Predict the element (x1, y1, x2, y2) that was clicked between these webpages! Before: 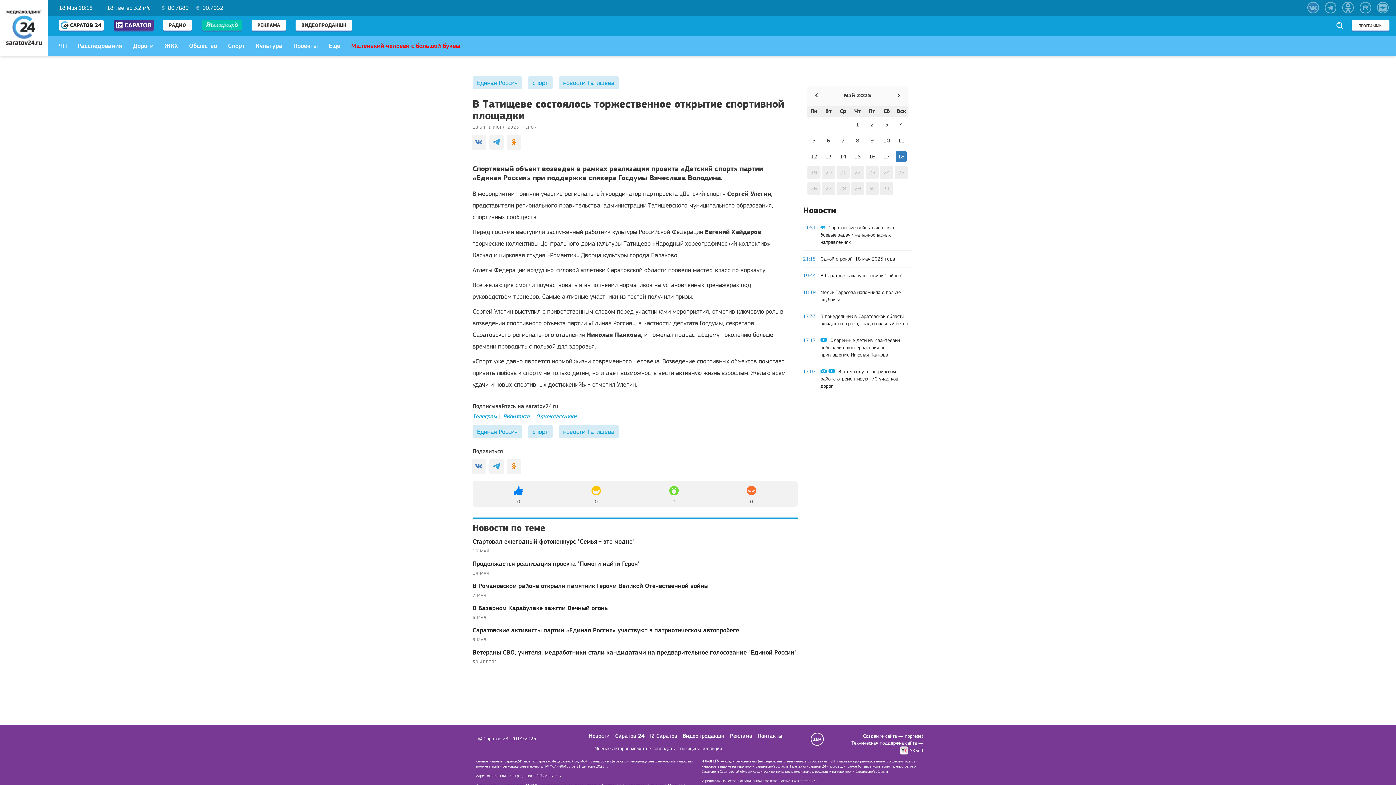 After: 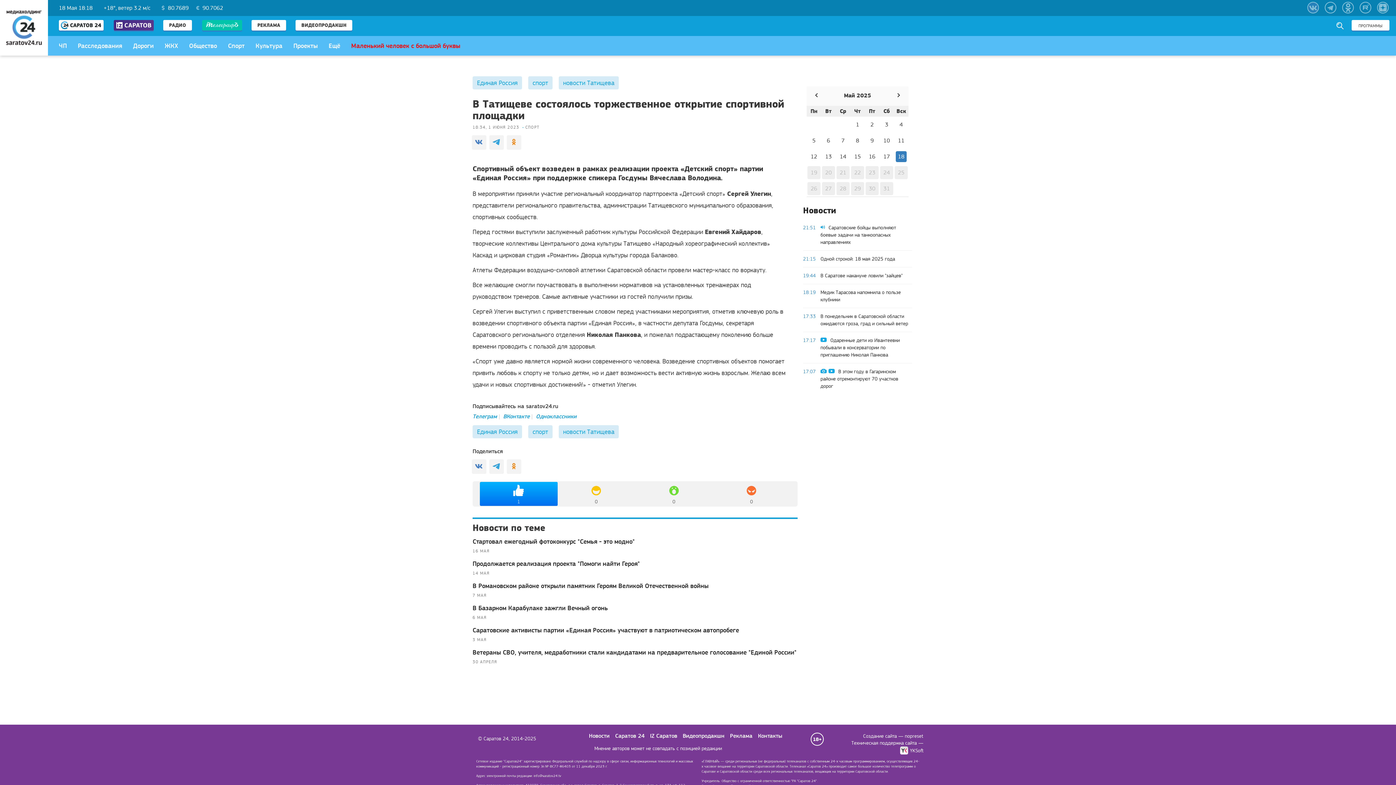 Action: bbox: (480, 482, 557, 506) label: 0